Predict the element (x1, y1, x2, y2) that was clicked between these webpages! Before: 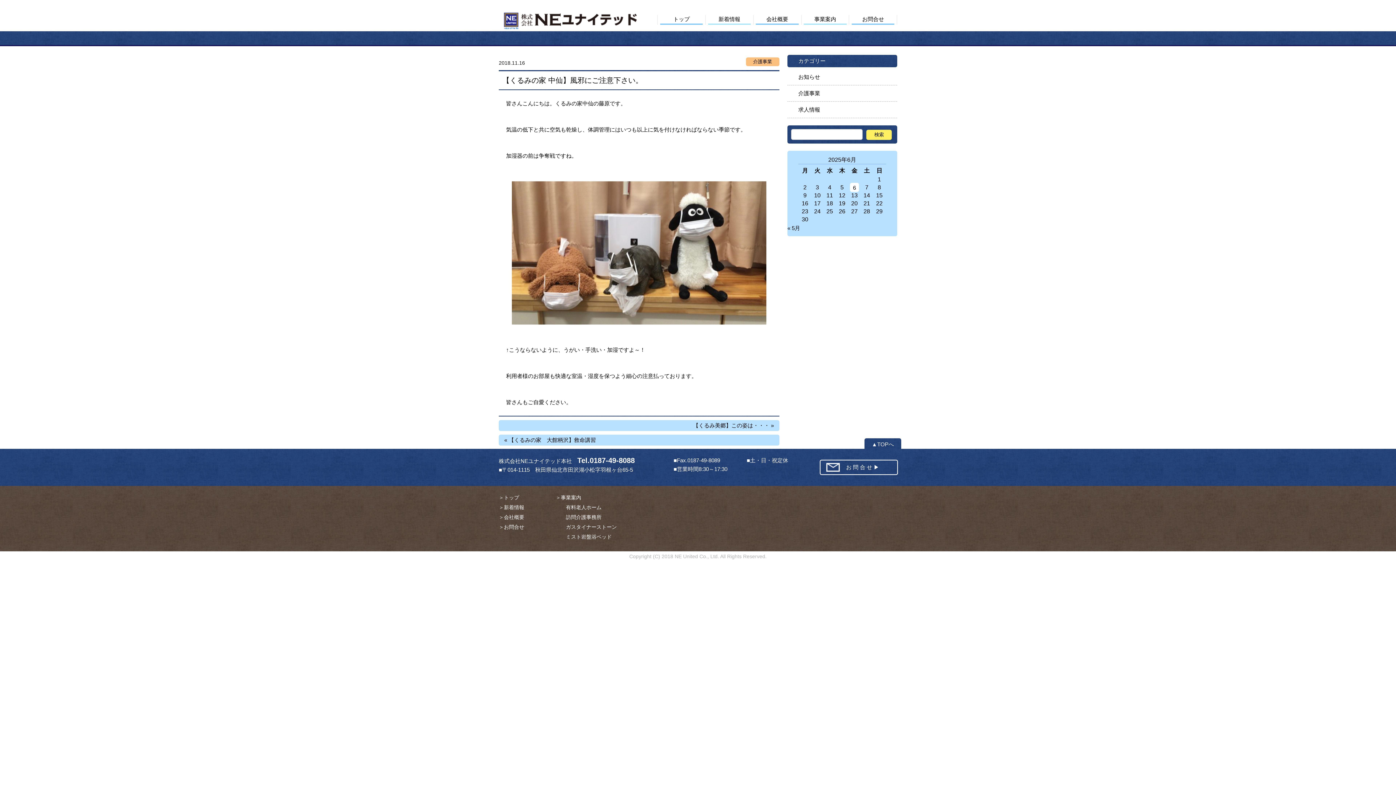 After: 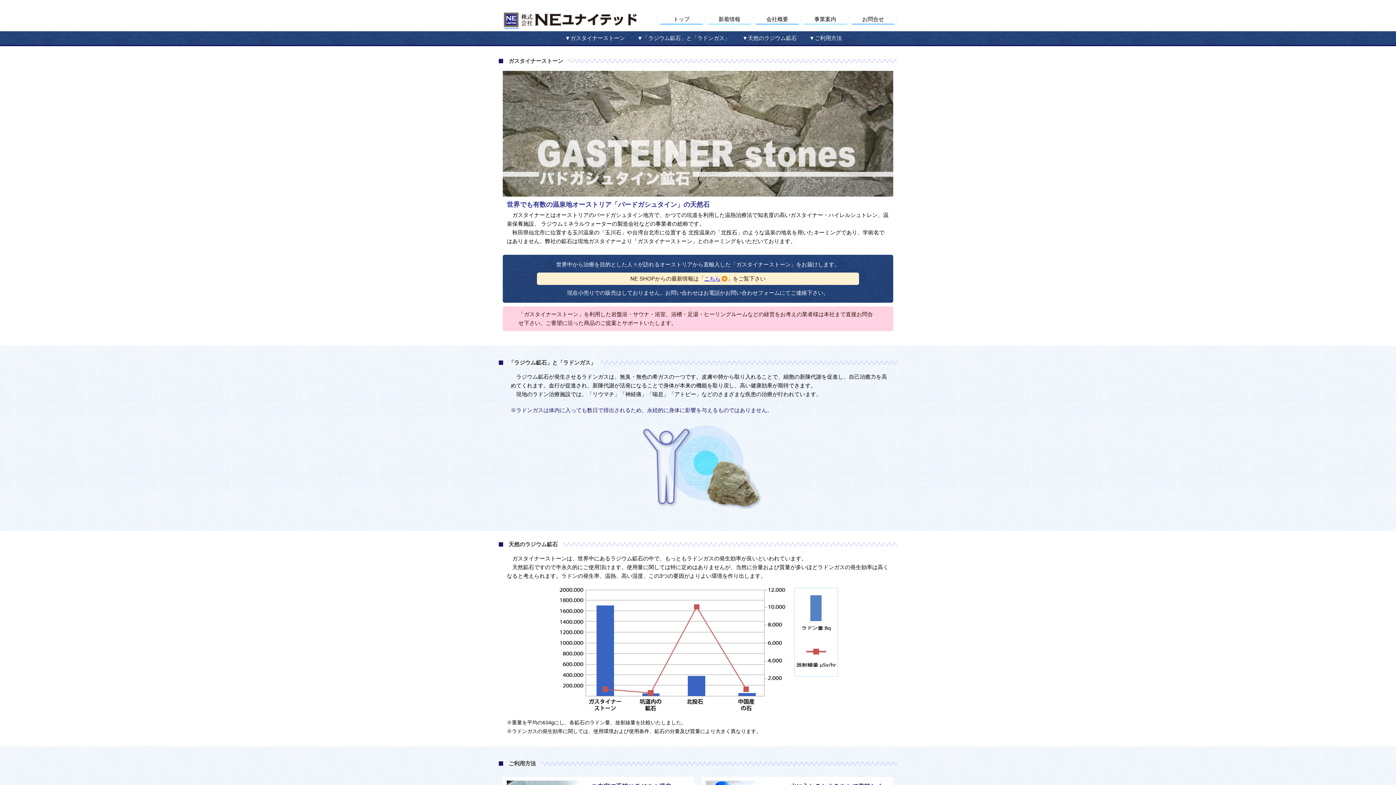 Action: bbox: (555, 524, 616, 530) label: 　　ガスタイナーストーン